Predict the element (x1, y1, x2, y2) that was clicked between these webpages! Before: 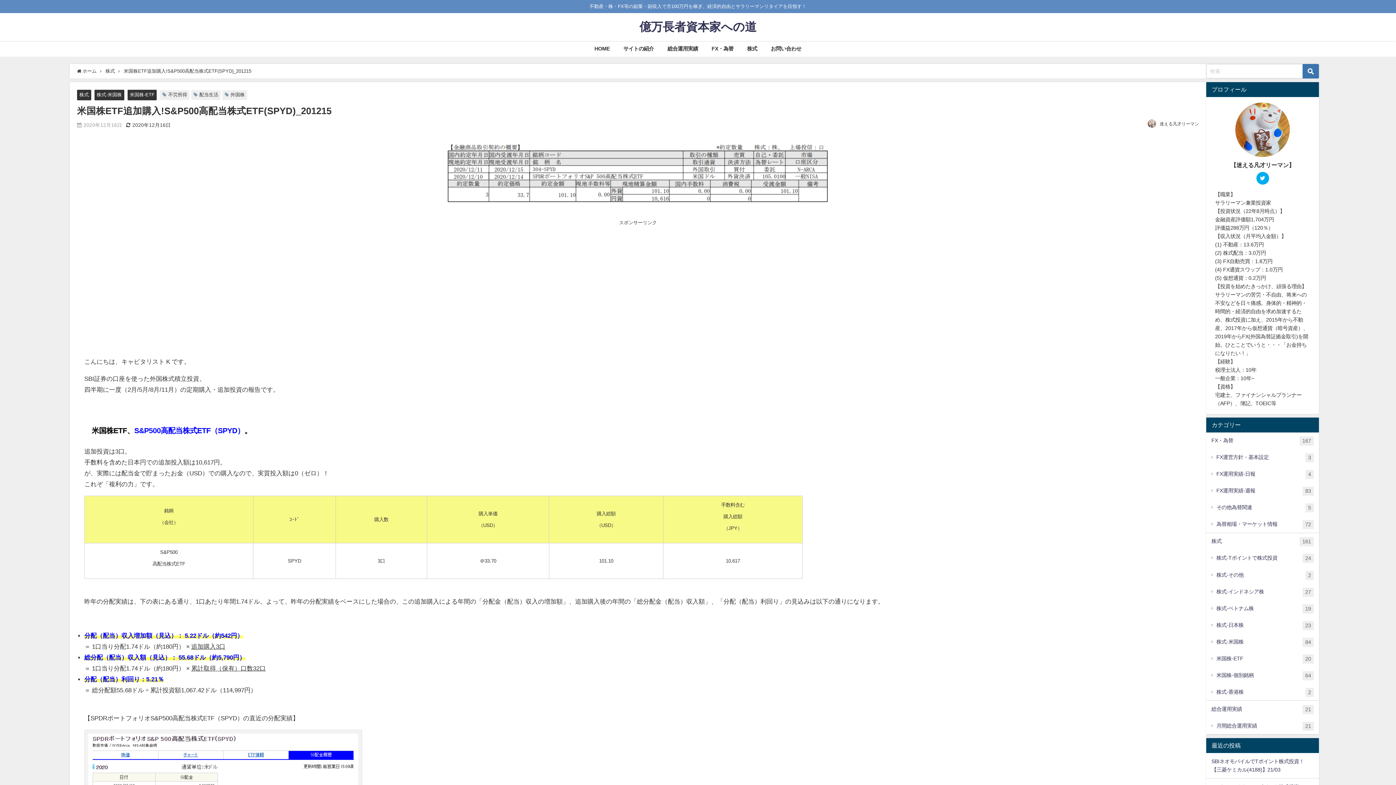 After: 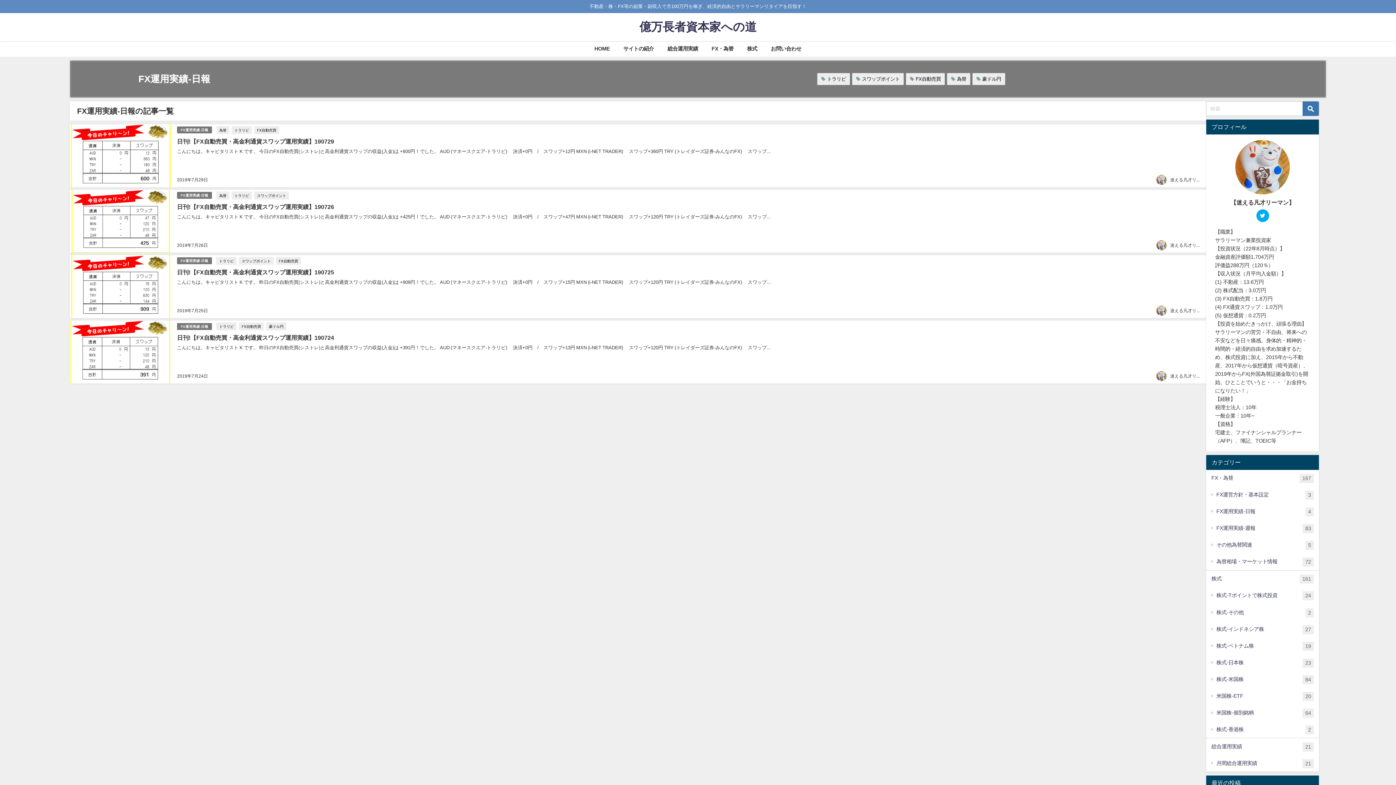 Action: bbox: (1206, 466, 1319, 482) label: FX運用実績-日報
4